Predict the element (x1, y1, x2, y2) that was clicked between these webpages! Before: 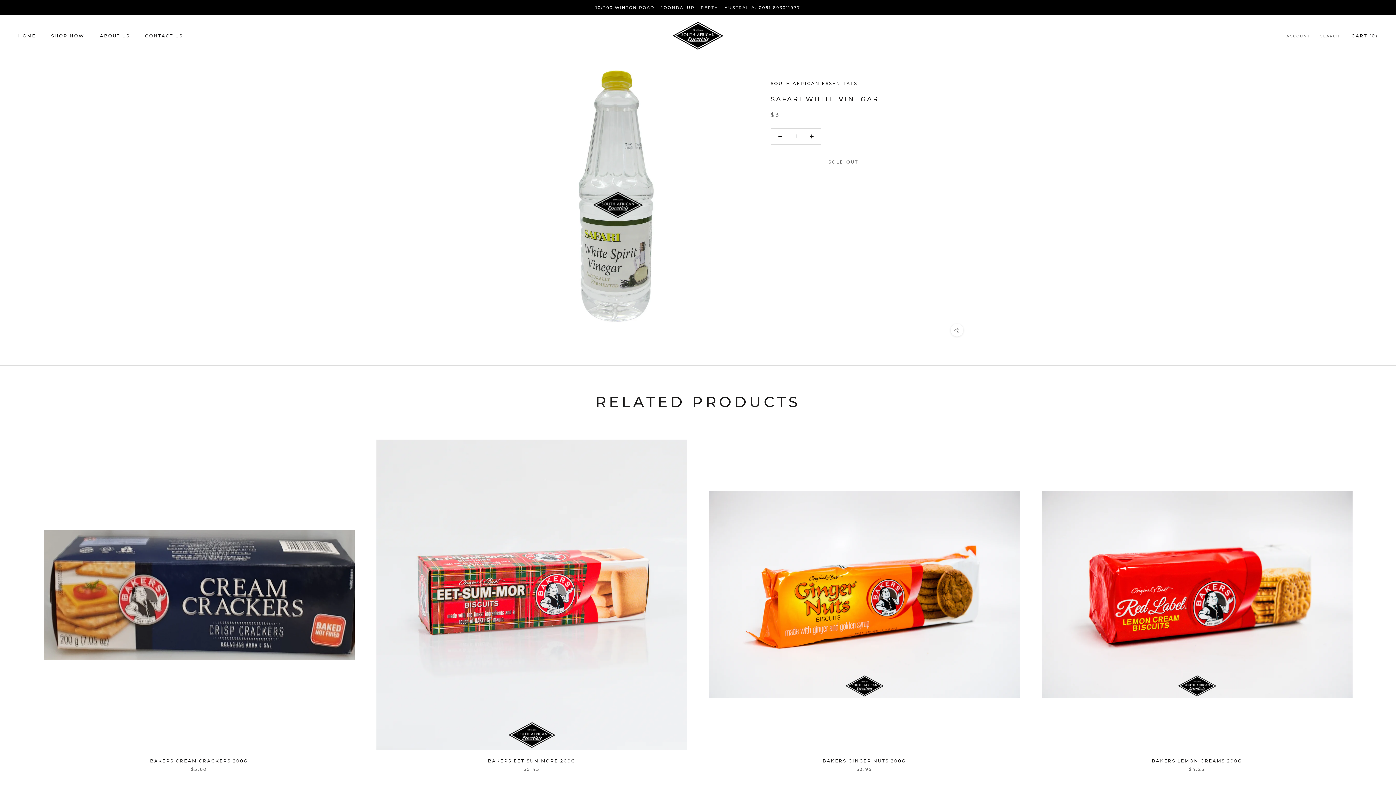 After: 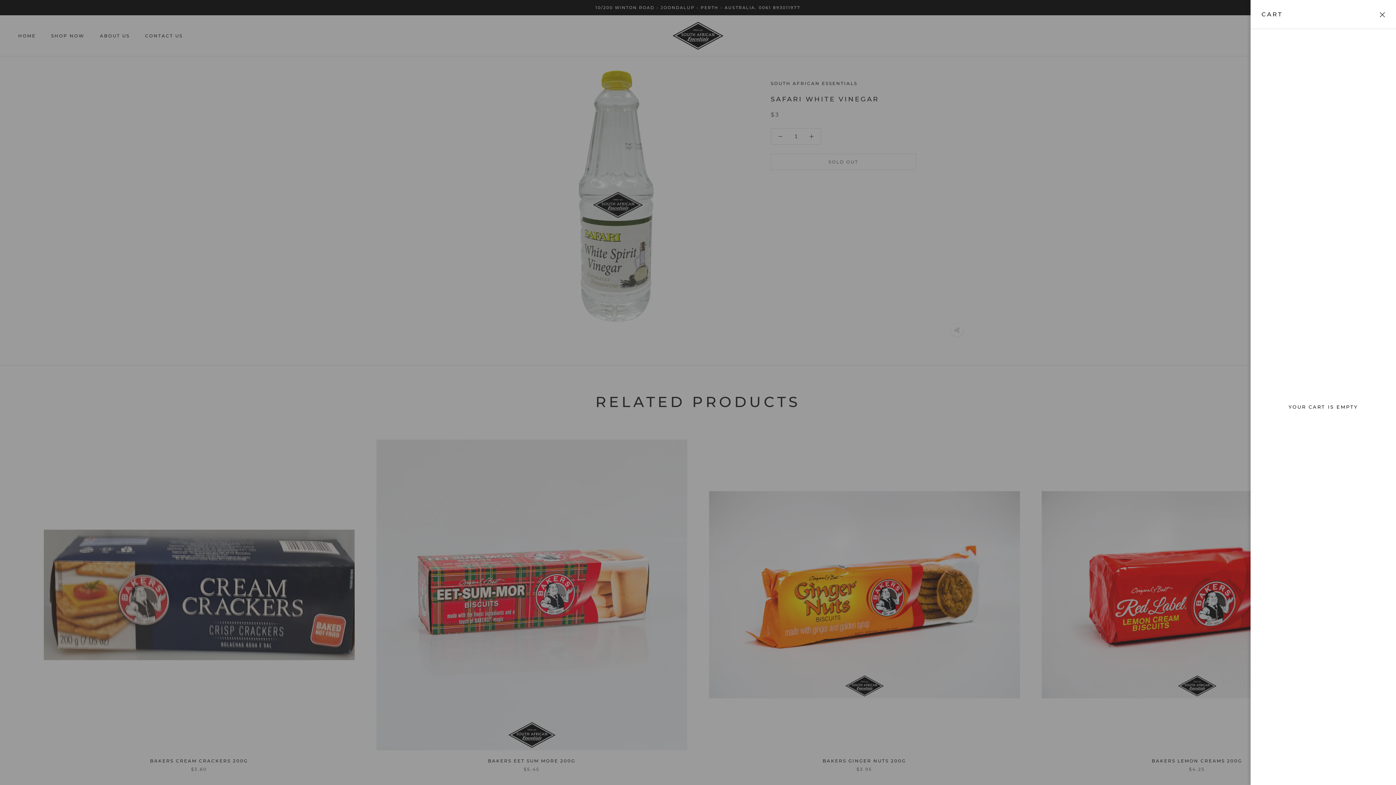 Action: label: Open cart bbox: (1351, 33, 1378, 38)